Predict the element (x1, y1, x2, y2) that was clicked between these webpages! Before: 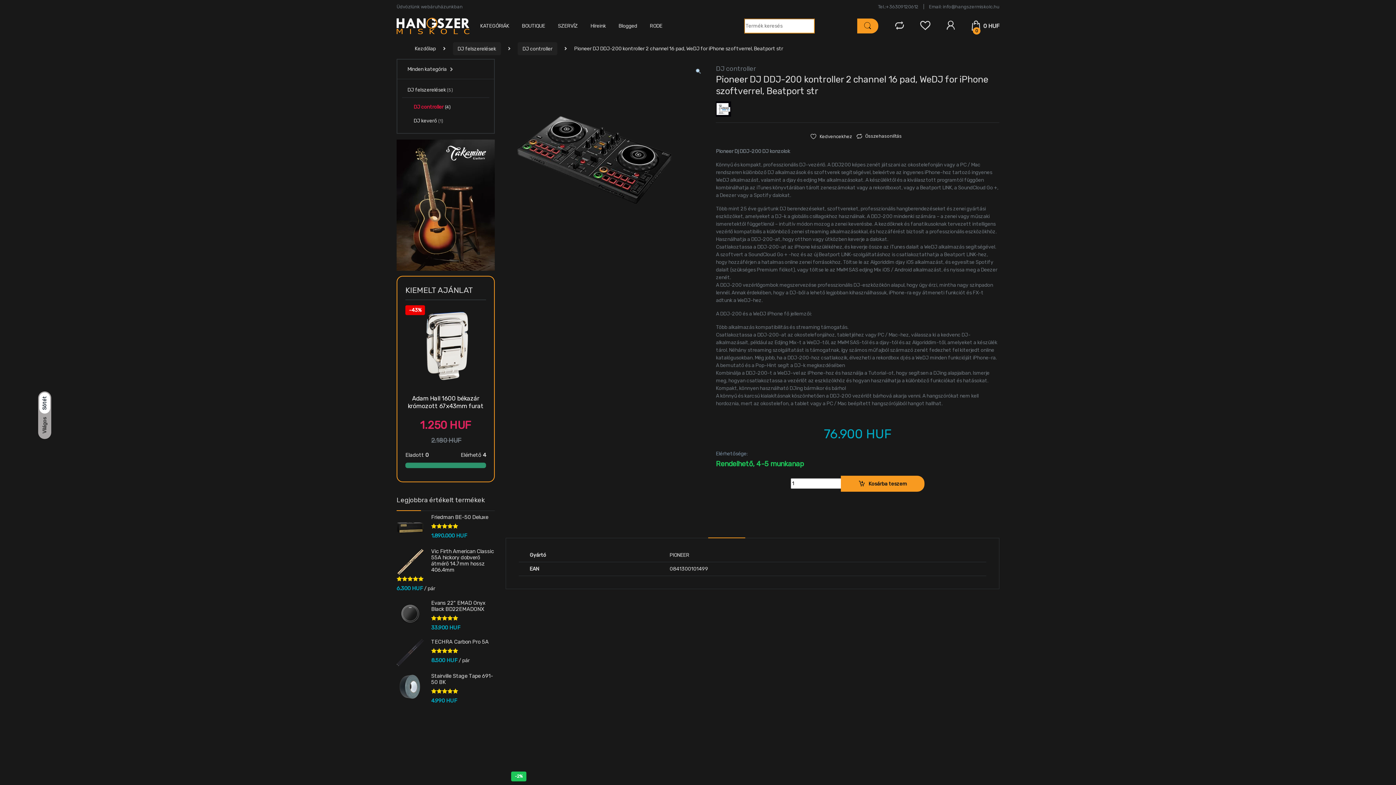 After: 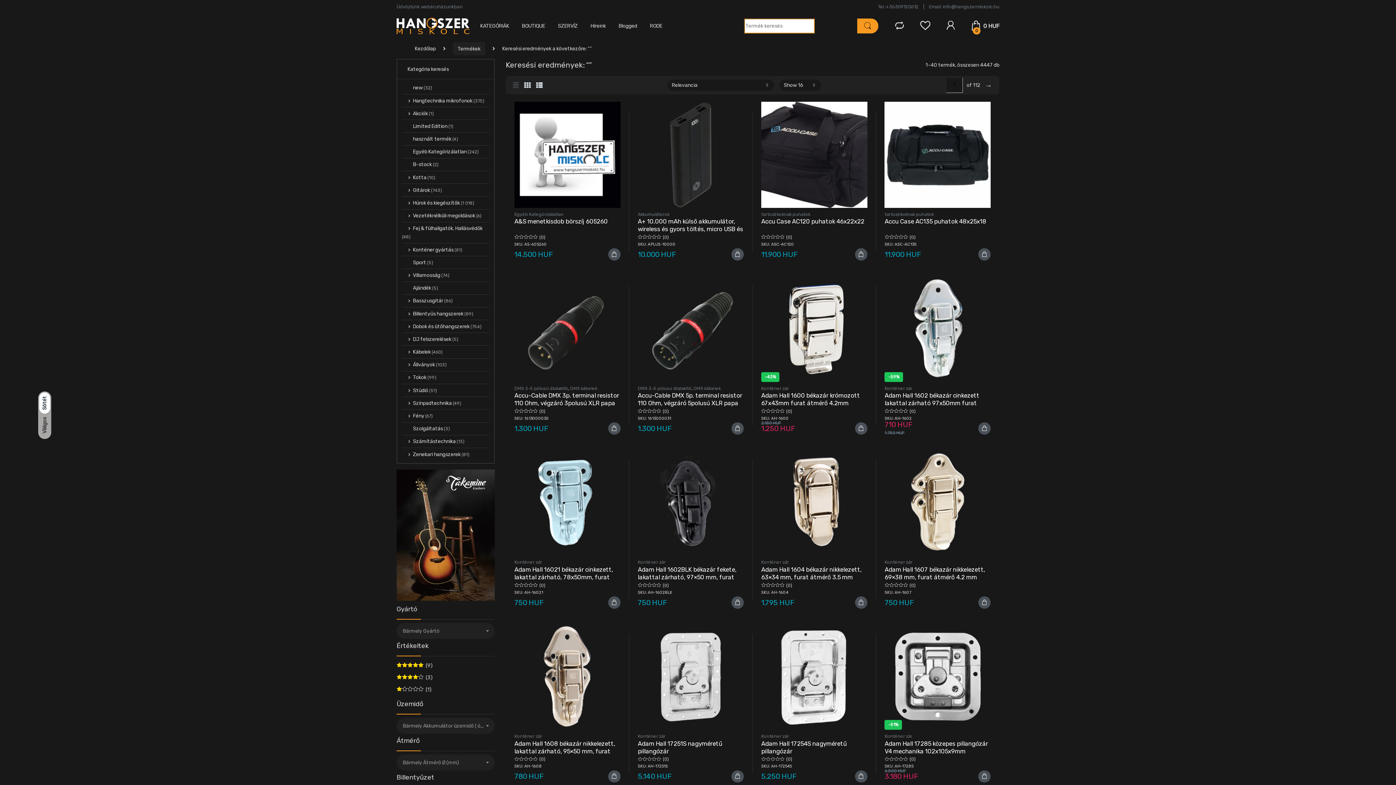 Action: bbox: (857, 18, 878, 33)